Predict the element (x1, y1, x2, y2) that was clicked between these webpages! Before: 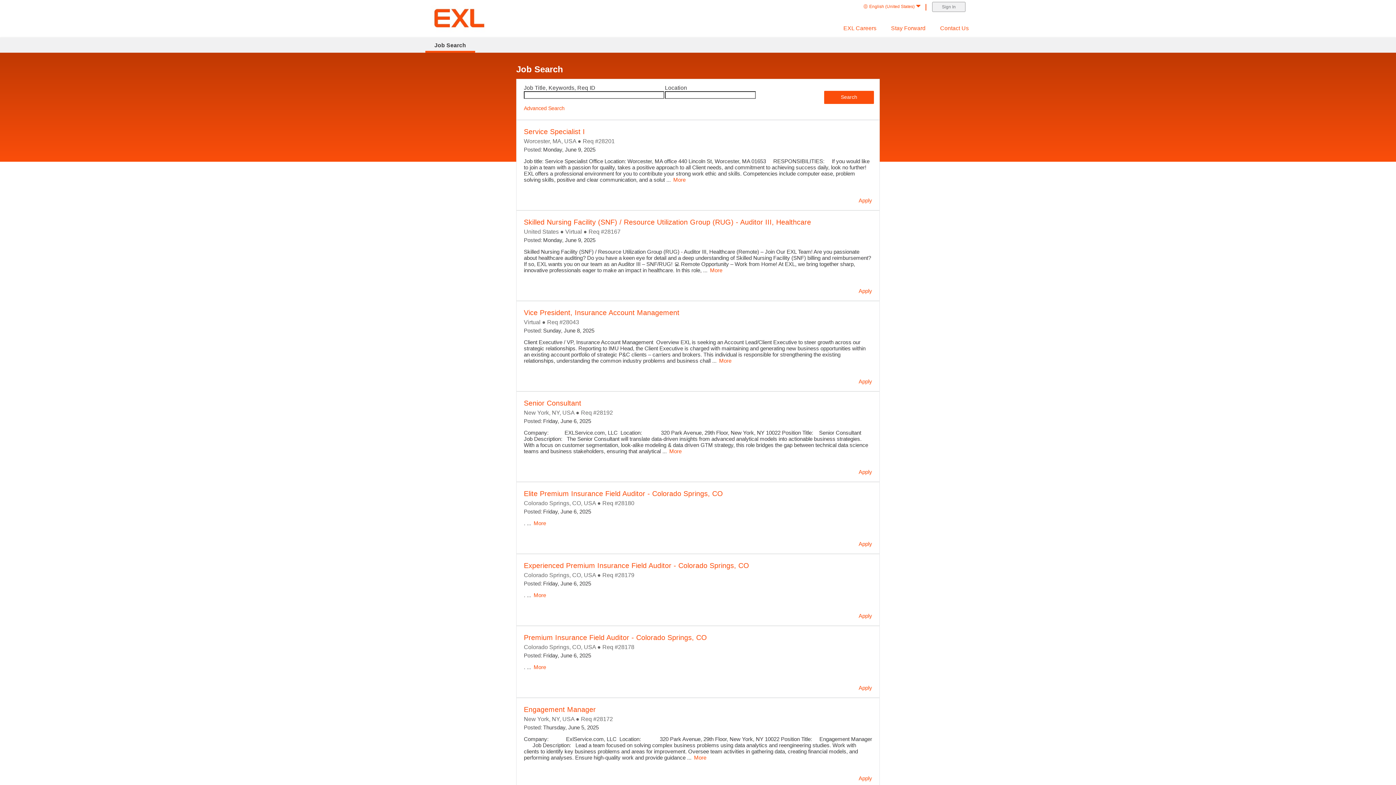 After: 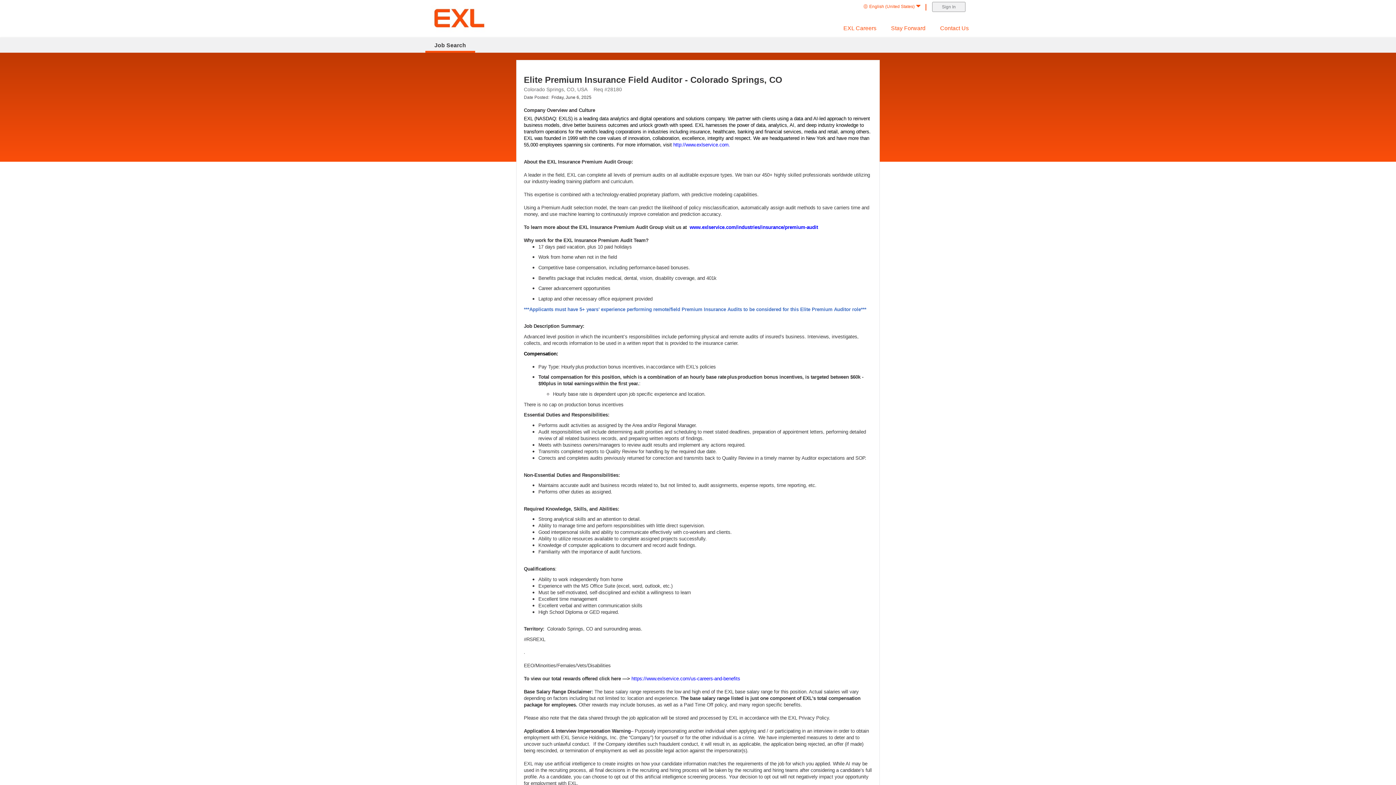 Action: bbox: (524, 489, 723, 497) label: Elite Premium Insurance Field Auditor - Colorado Springs, CO